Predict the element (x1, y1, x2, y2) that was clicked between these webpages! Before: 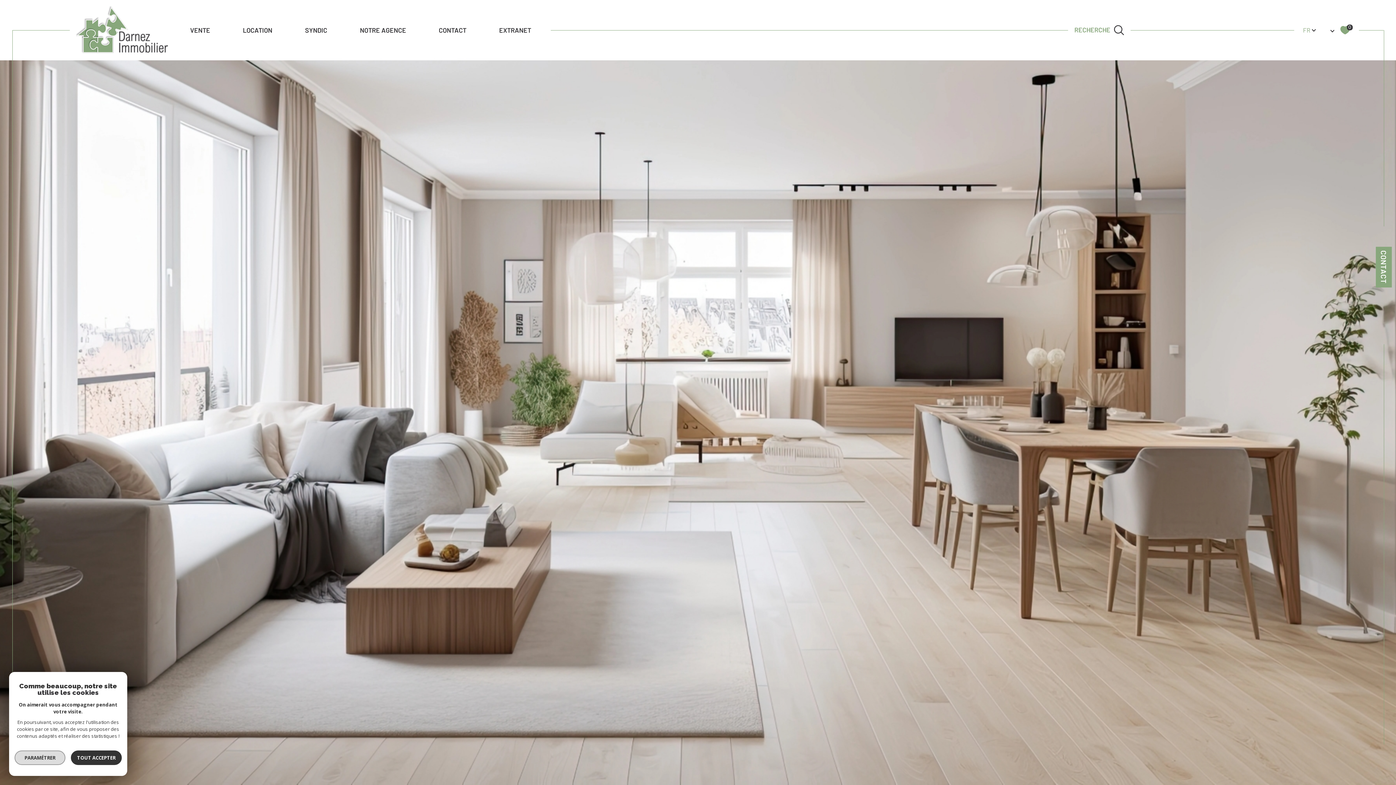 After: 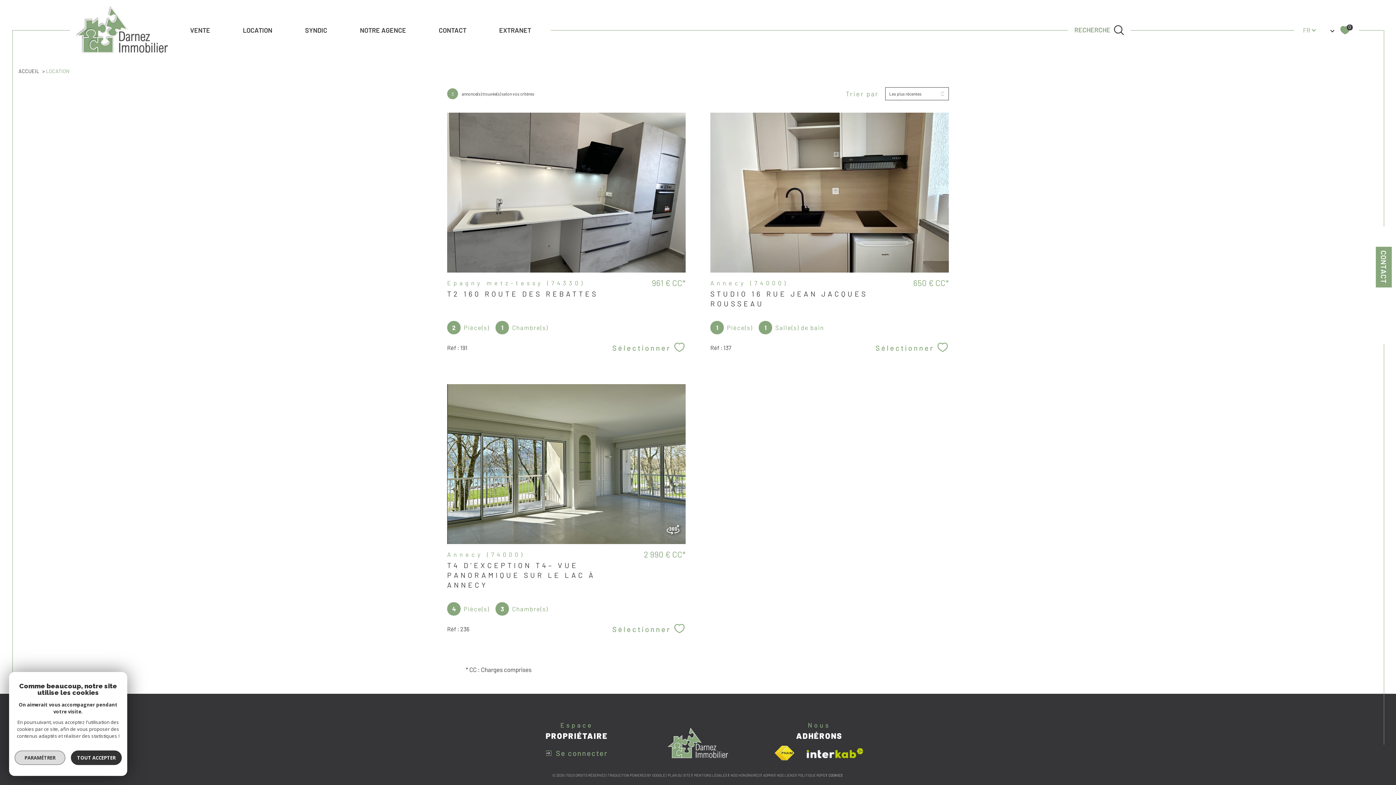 Action: bbox: (232, 24, 282, 35) label: LOCATION